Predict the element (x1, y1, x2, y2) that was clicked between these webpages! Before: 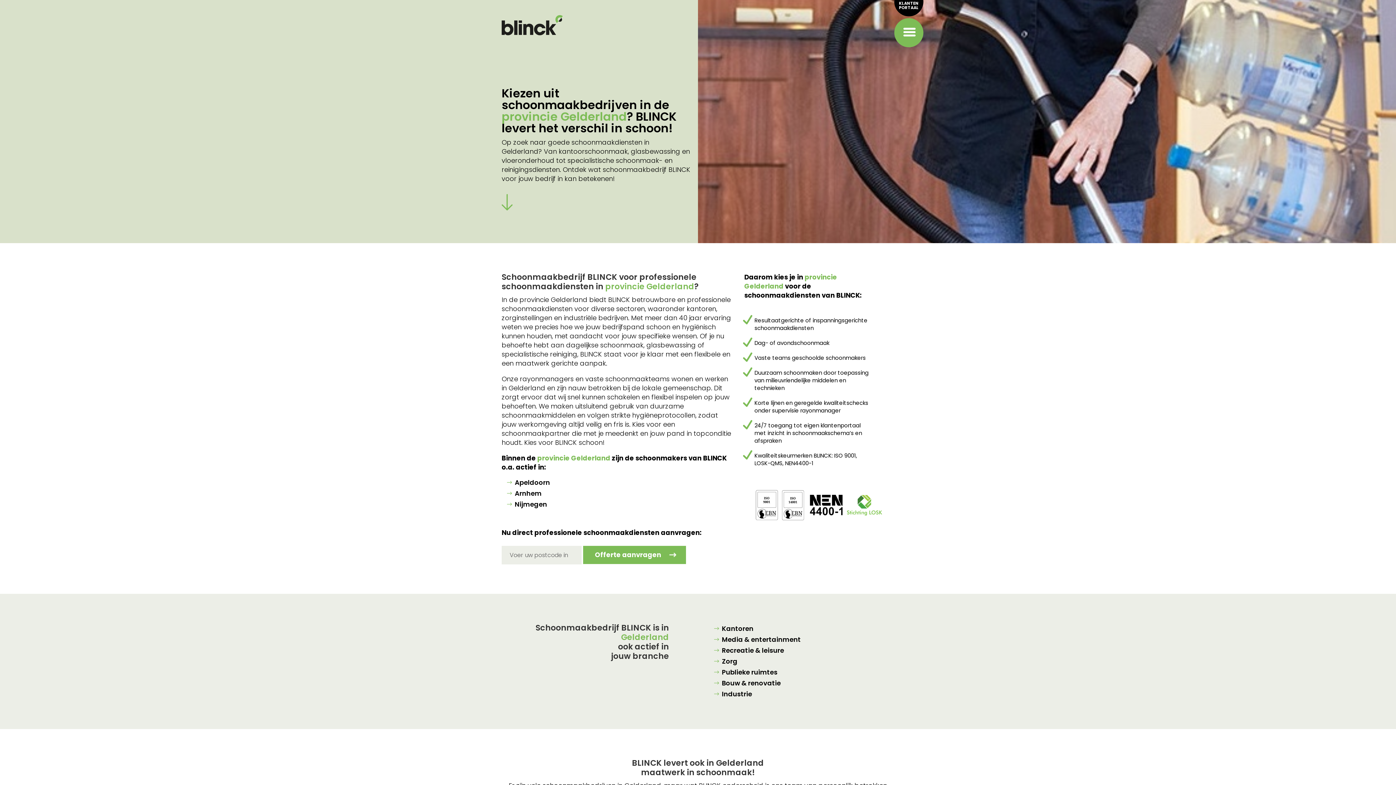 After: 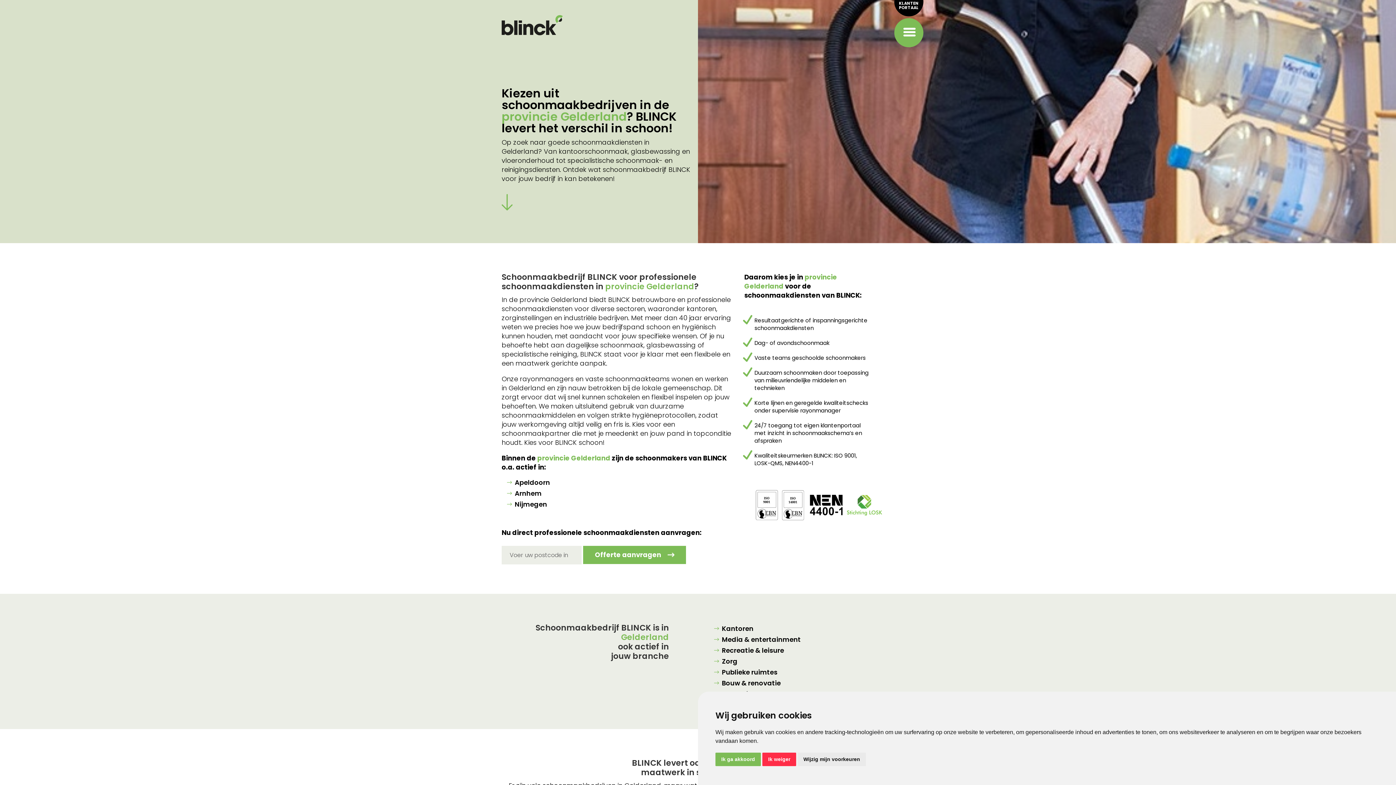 Action: label: KLANTEN PORTAAL bbox: (894, -12, 923, 16)